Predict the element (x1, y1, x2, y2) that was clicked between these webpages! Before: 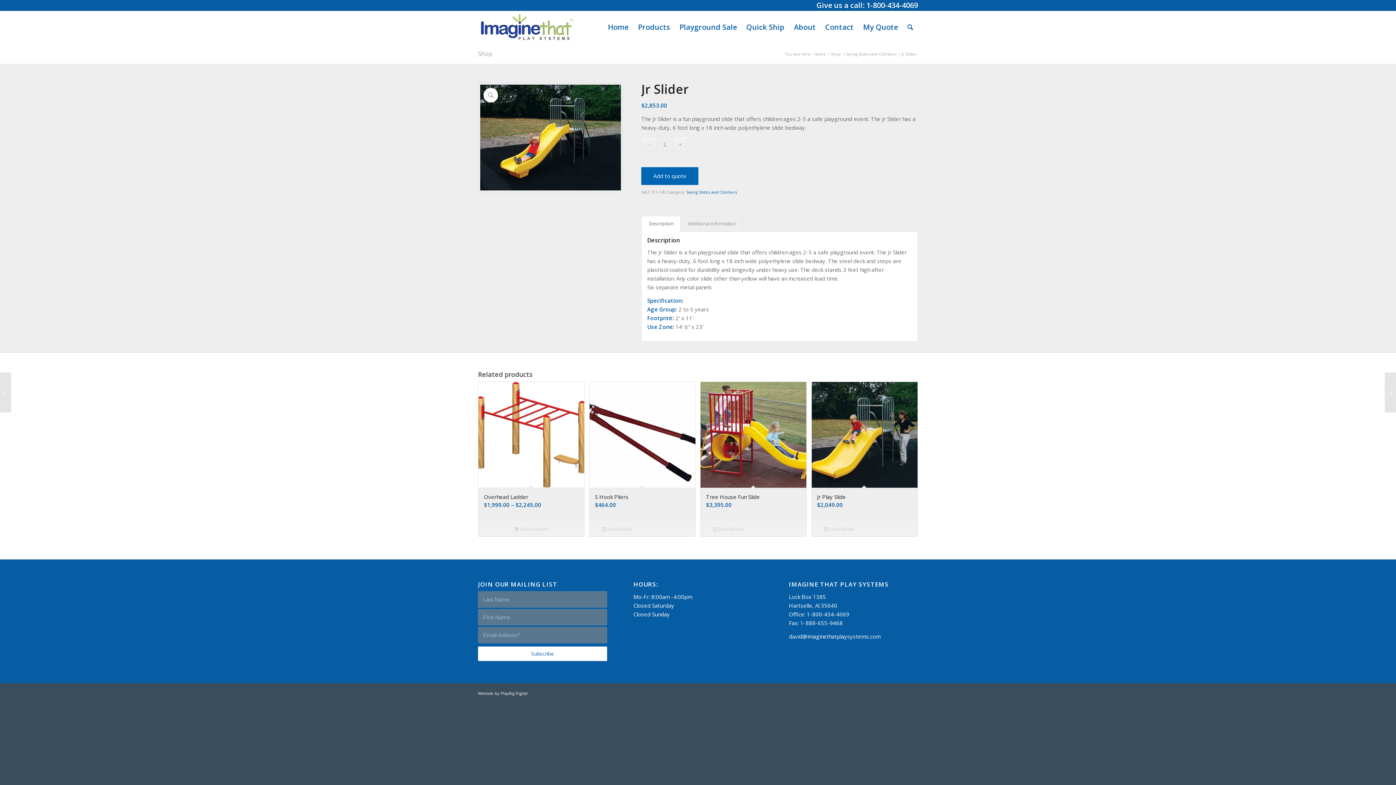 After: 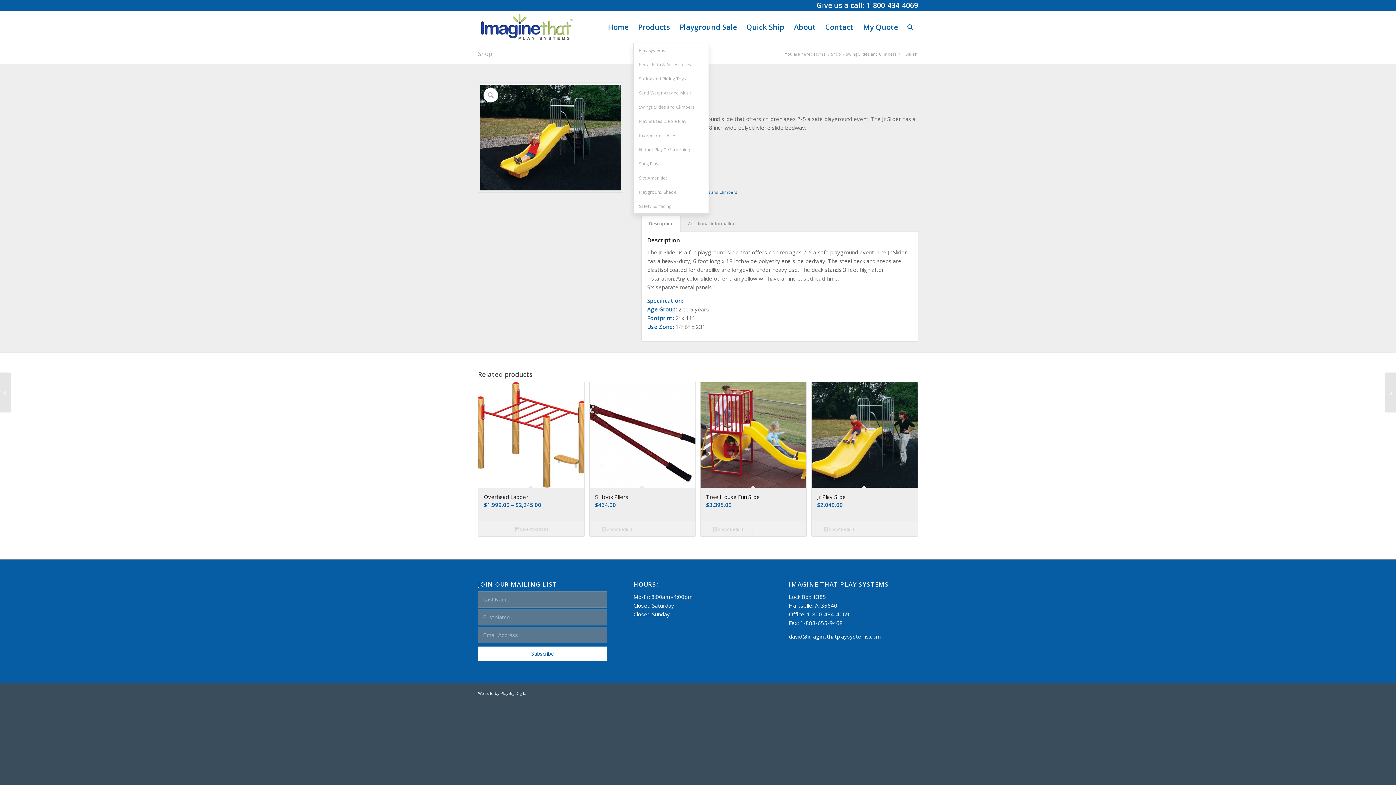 Action: bbox: (633, 10, 674, 43) label: Products